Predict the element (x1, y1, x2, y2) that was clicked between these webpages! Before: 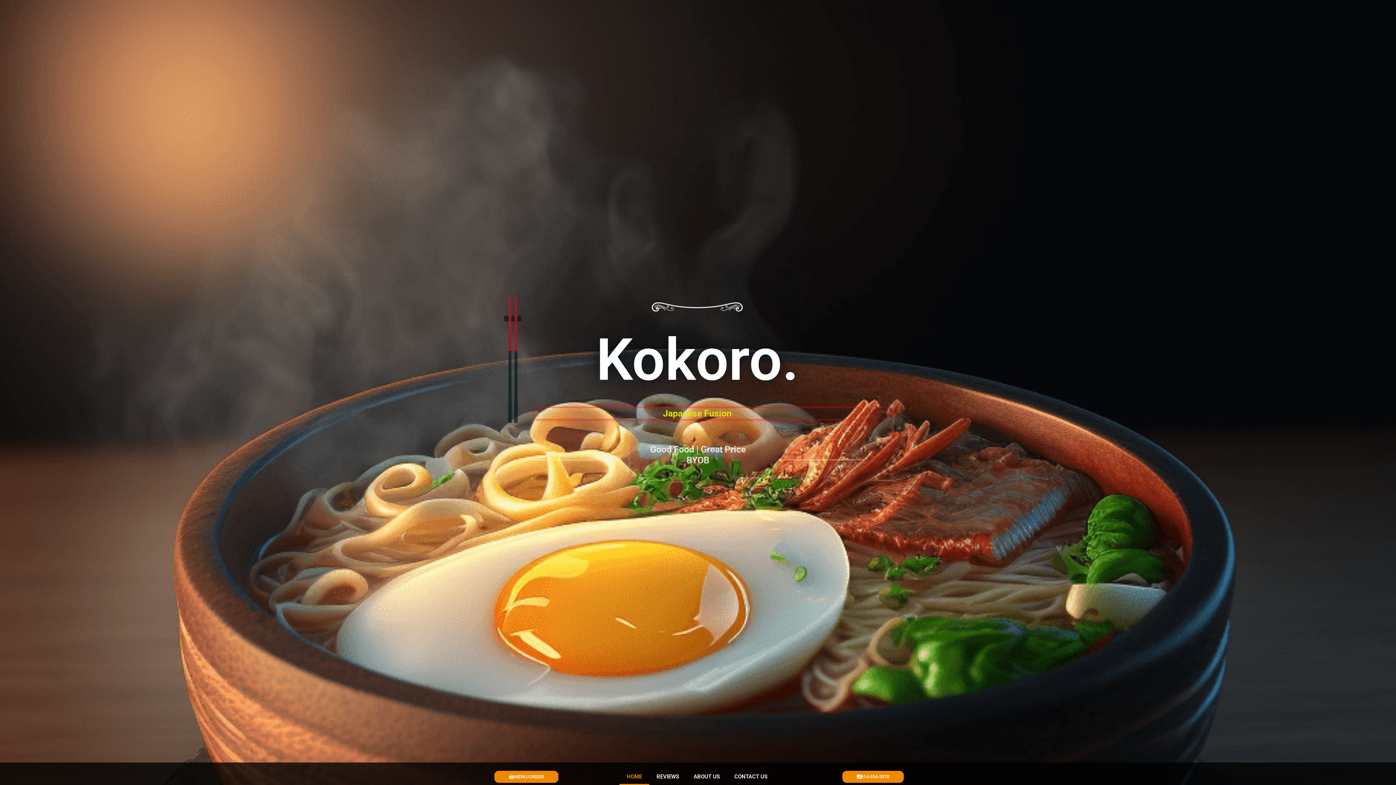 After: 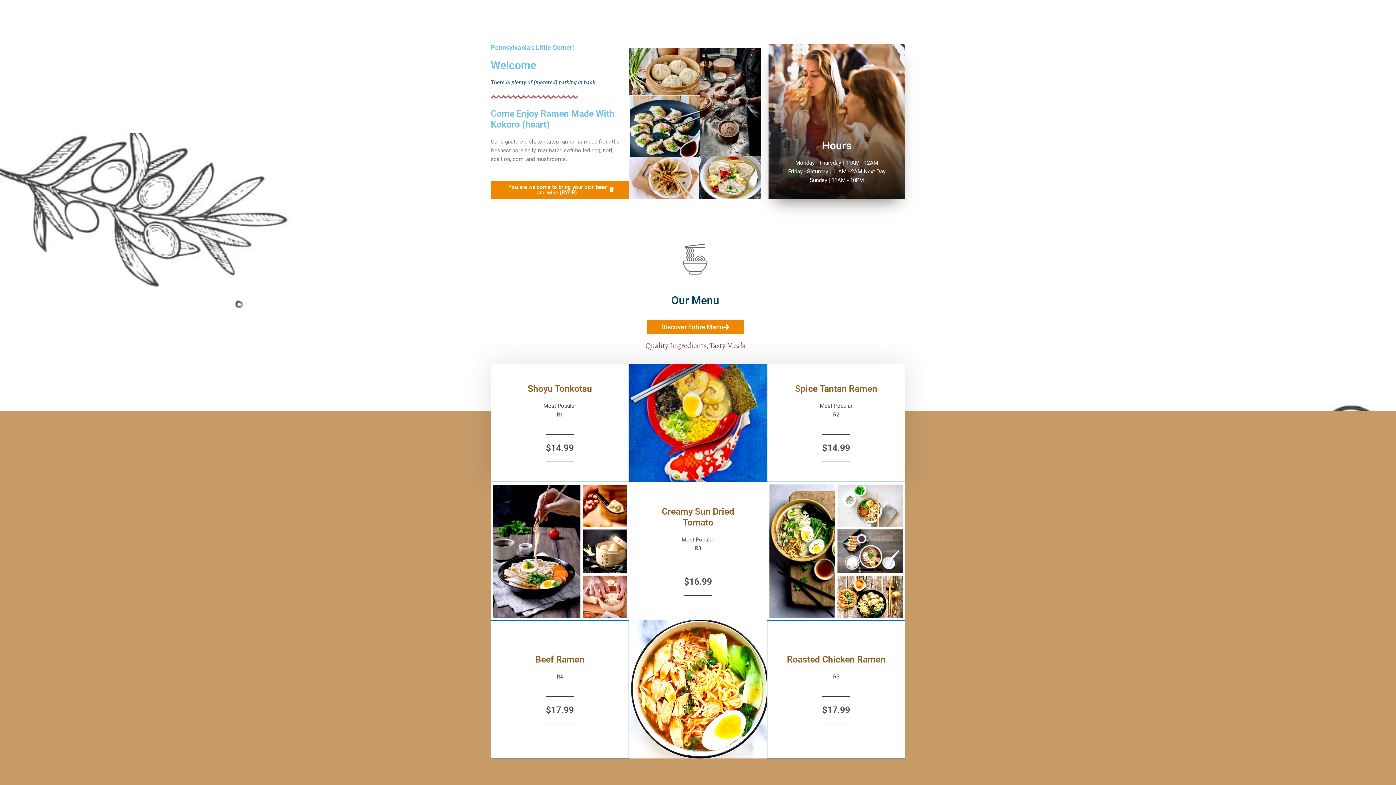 Action: label: ABOUT US bbox: (686, 768, 727, 785)